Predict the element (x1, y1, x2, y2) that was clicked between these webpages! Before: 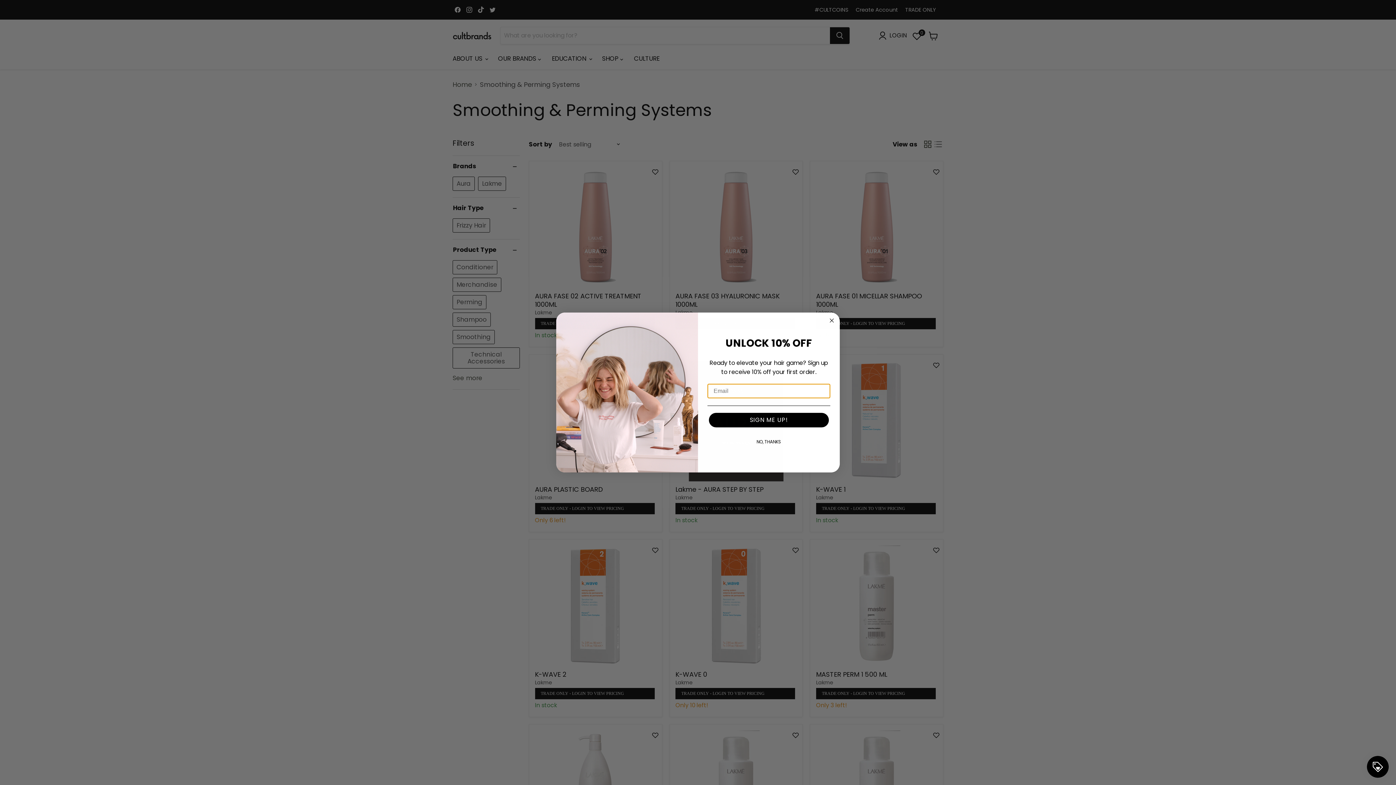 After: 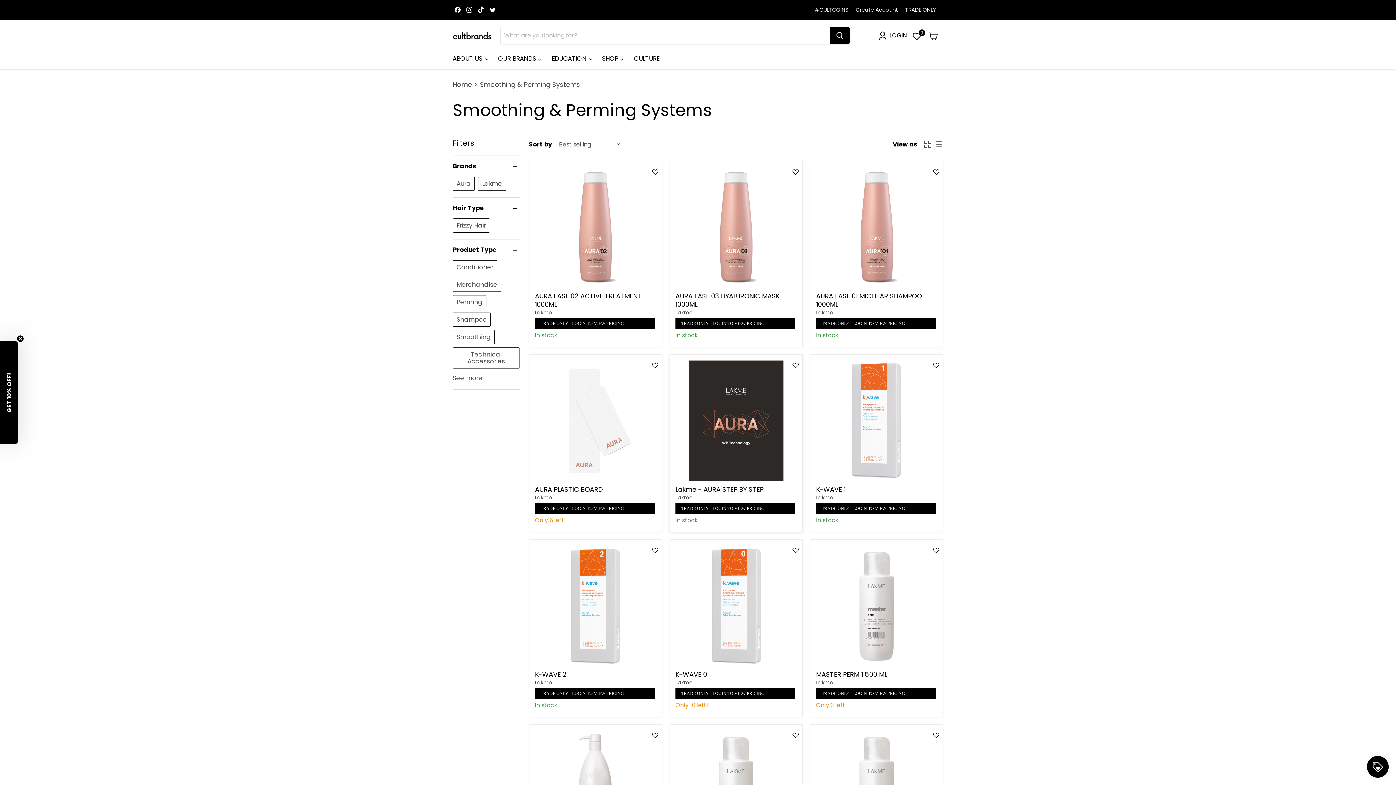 Action: label: NO, THANKS bbox: (707, 451, 830, 465)